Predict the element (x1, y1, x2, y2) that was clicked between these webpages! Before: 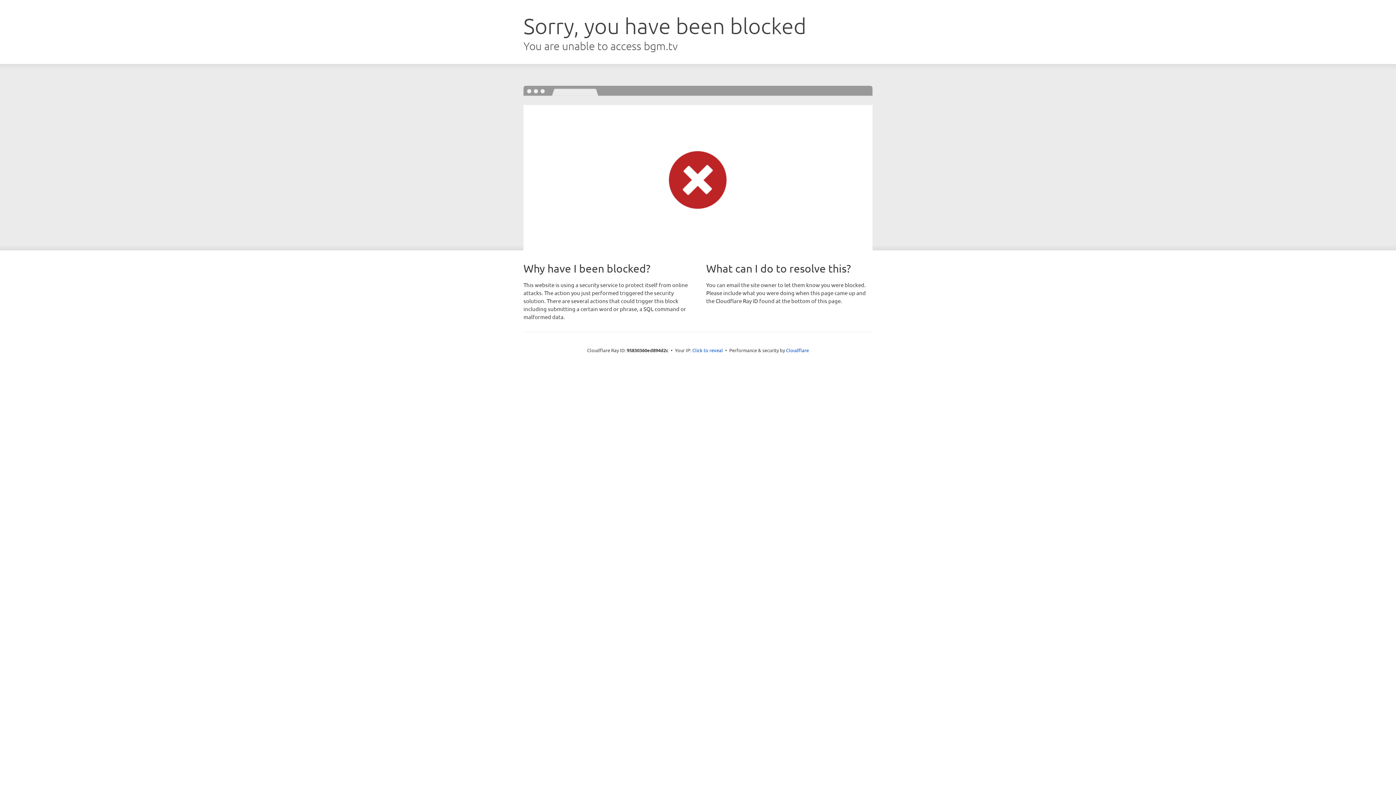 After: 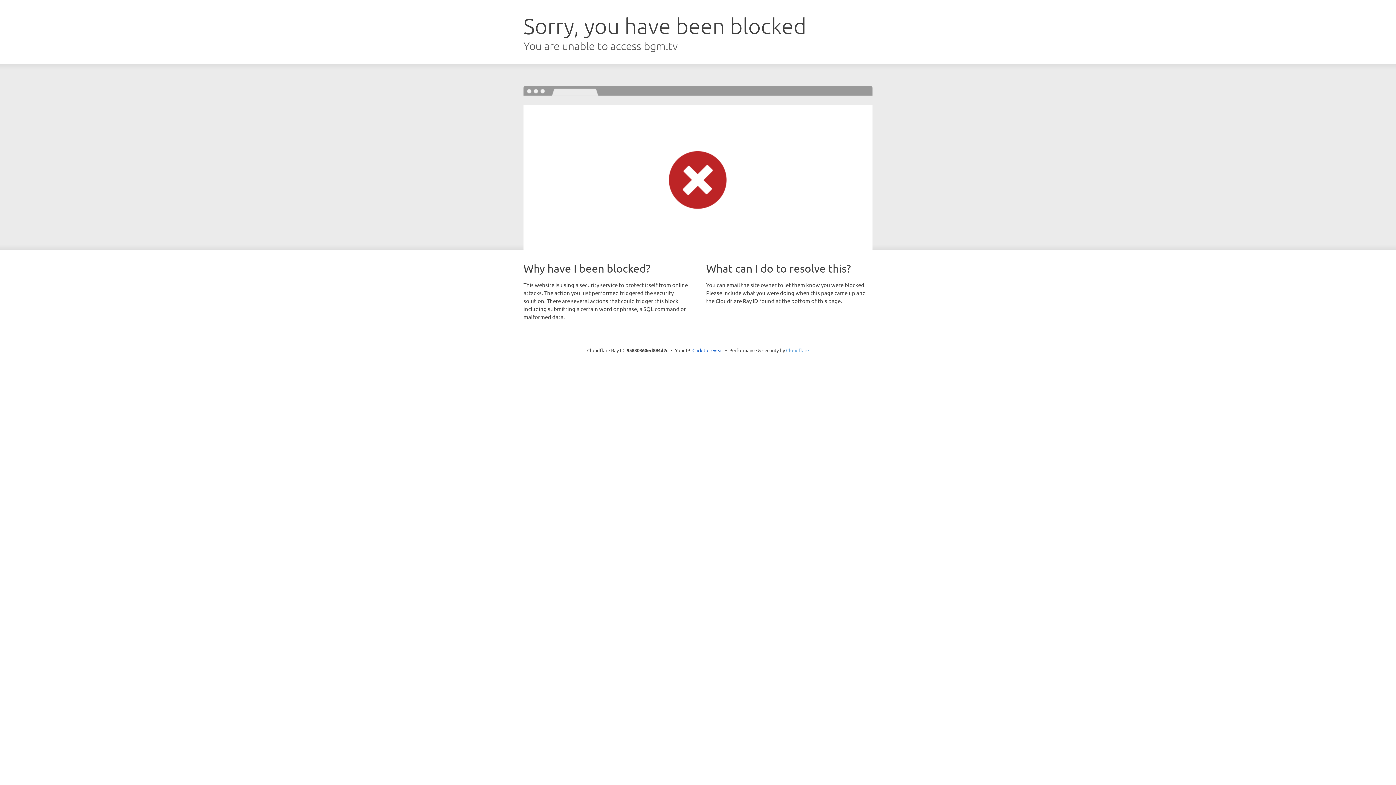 Action: bbox: (786, 347, 809, 353) label: Cloudflare